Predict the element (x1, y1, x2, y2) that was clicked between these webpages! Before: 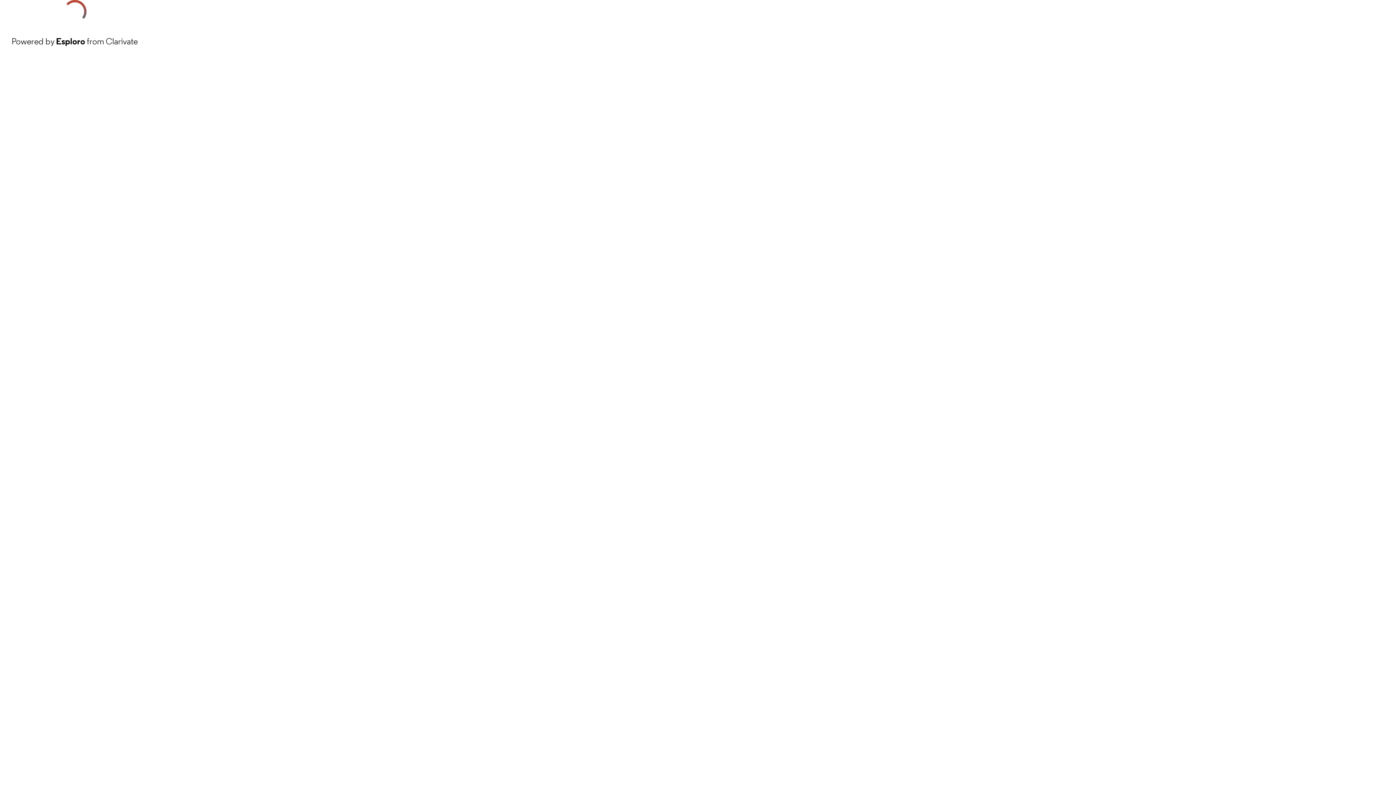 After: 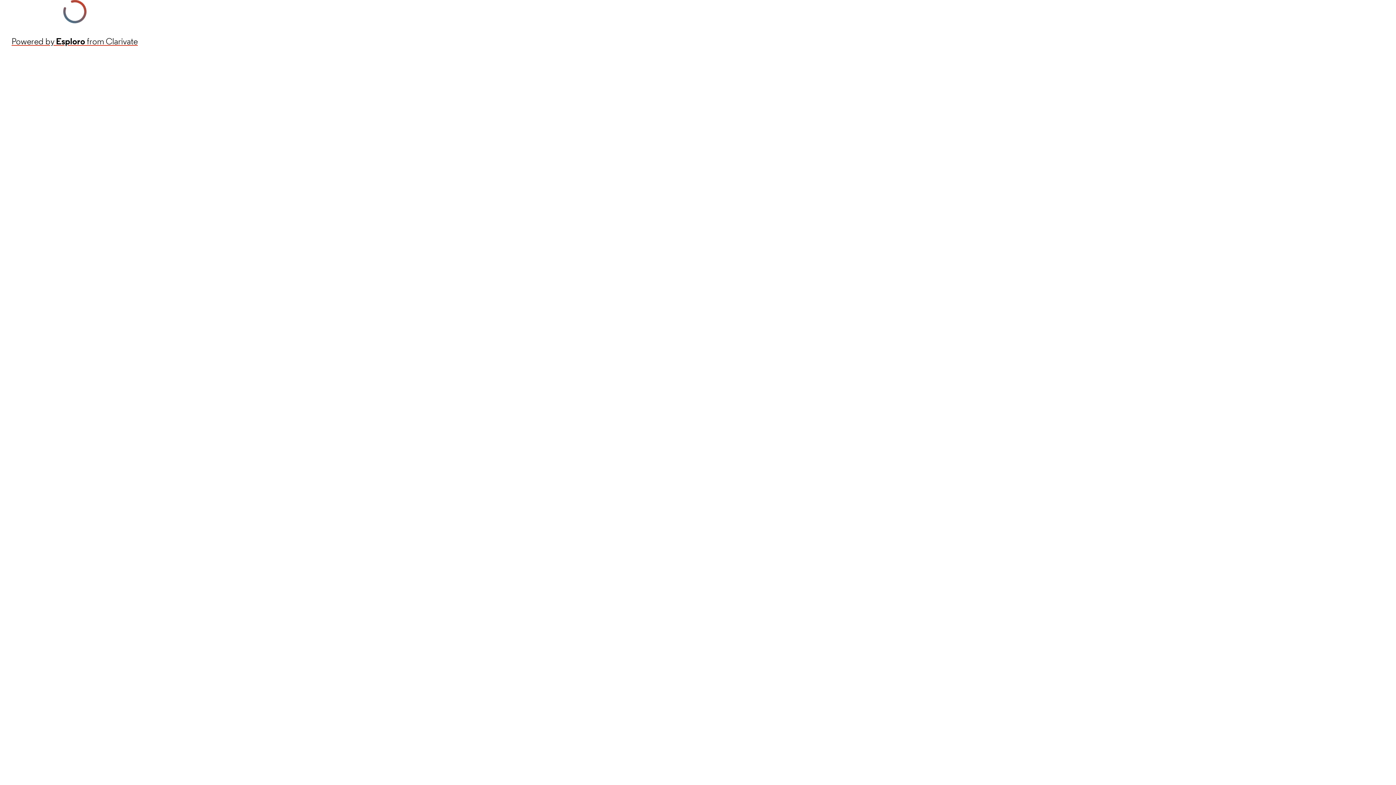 Action: bbox: (11, 34, 137, 48) label: Powered by Esploro from Clarivate